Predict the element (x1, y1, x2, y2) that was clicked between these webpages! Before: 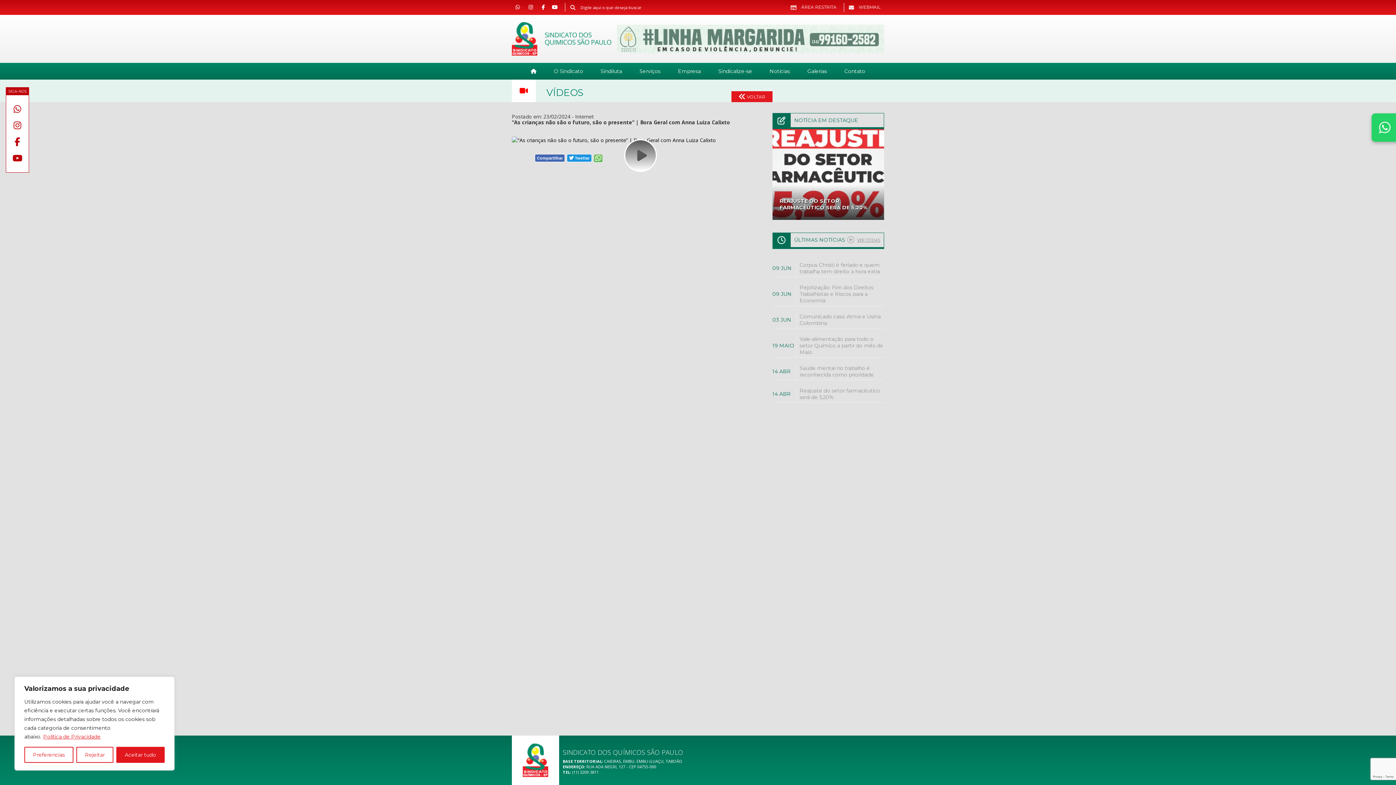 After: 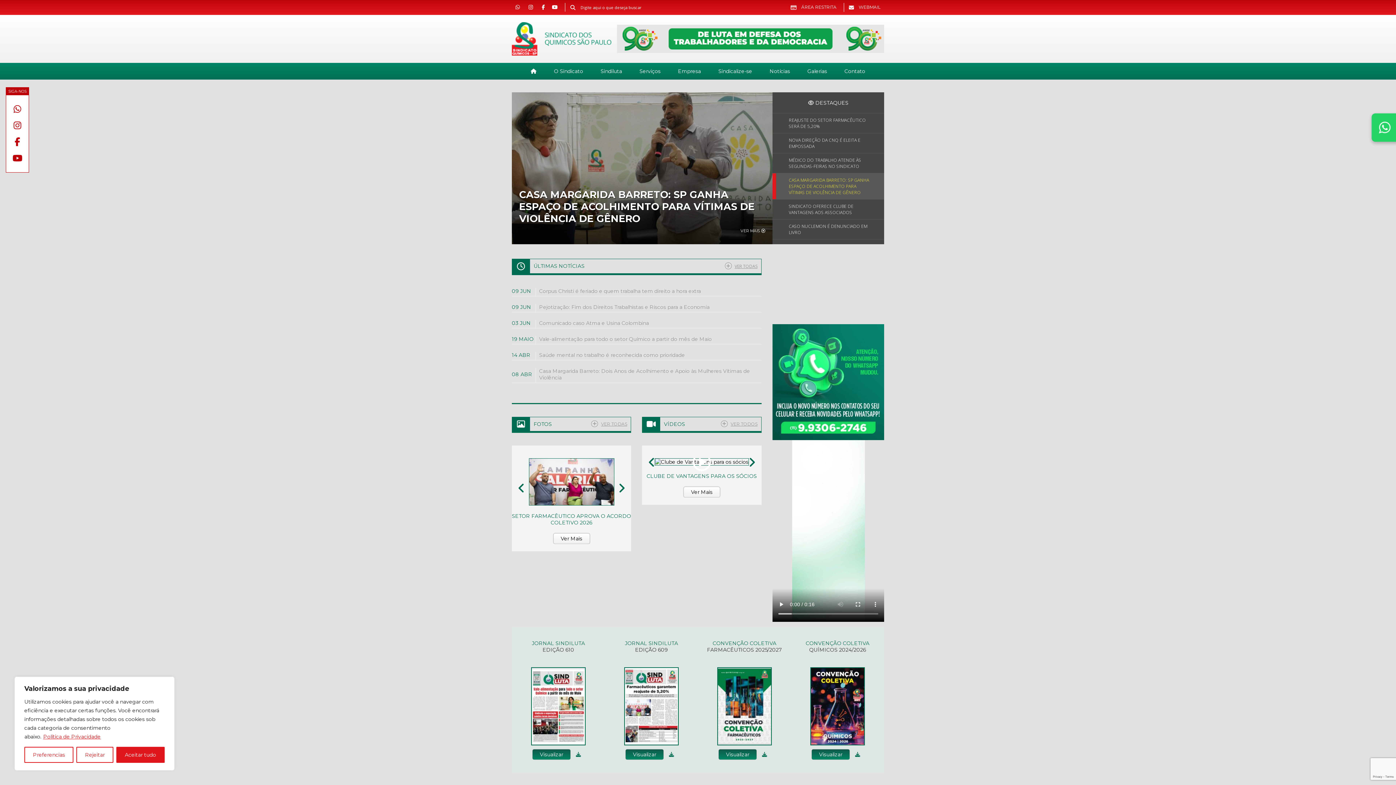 Action: bbox: (522, 63, 545, 79)